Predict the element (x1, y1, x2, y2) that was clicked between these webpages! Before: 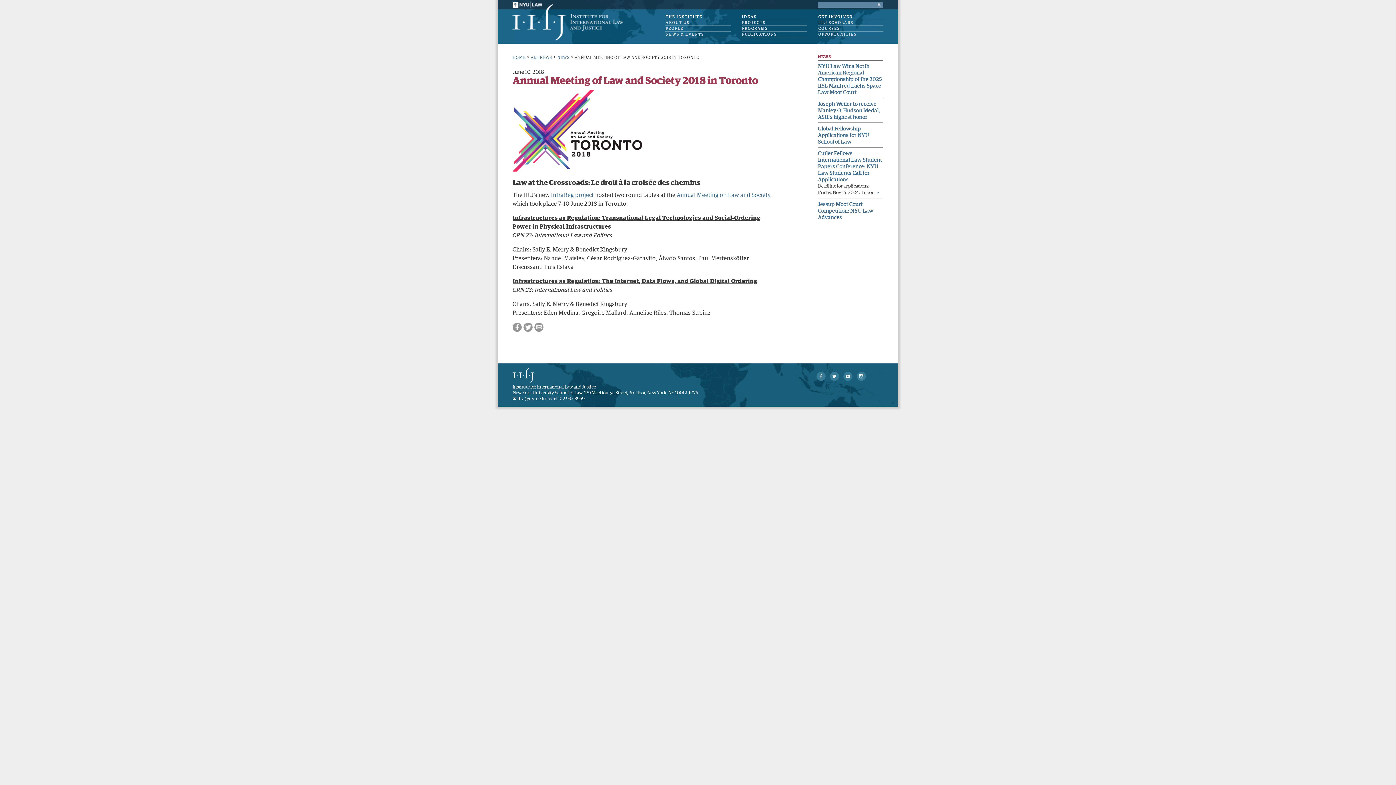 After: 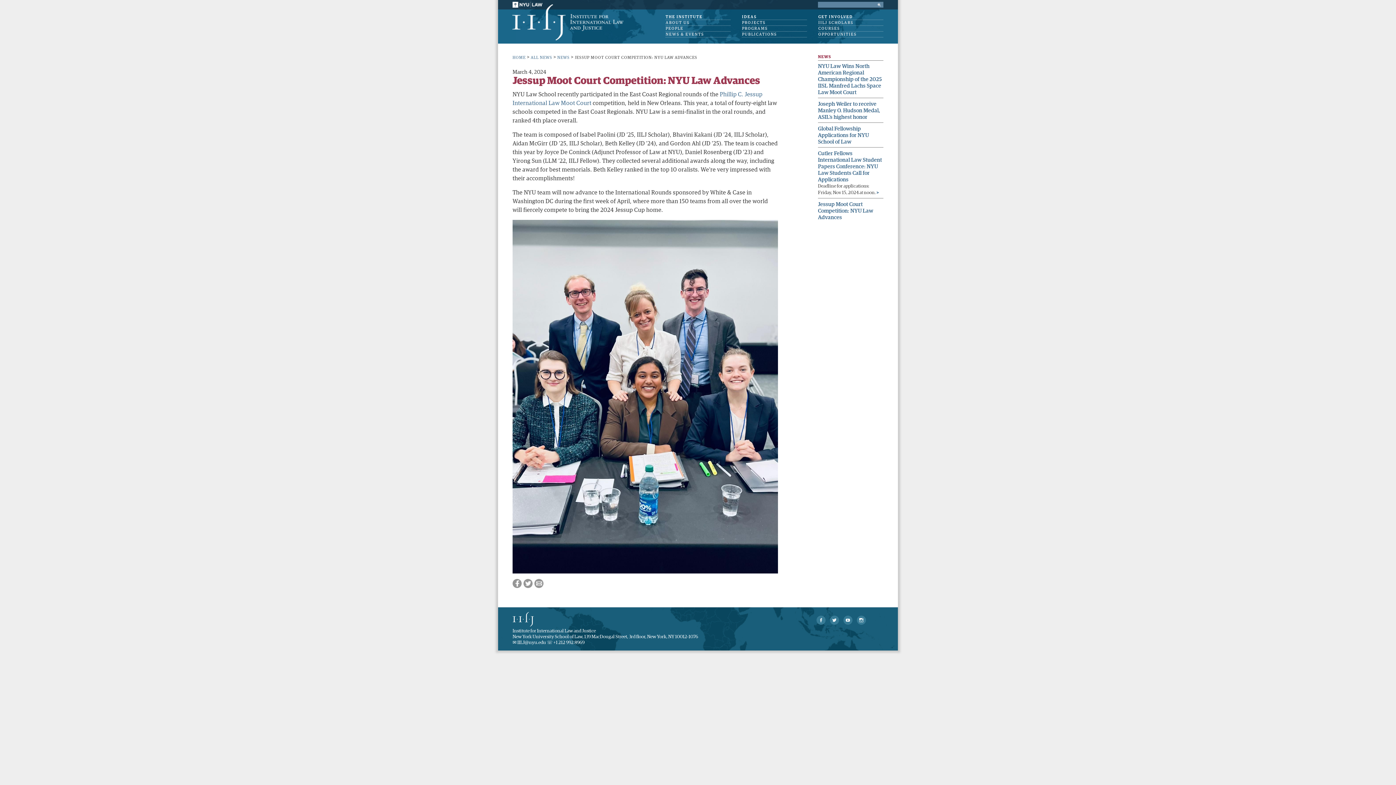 Action: bbox: (818, 201, 873, 220) label: Jessup Moot Court Competition: NYU Law Advances